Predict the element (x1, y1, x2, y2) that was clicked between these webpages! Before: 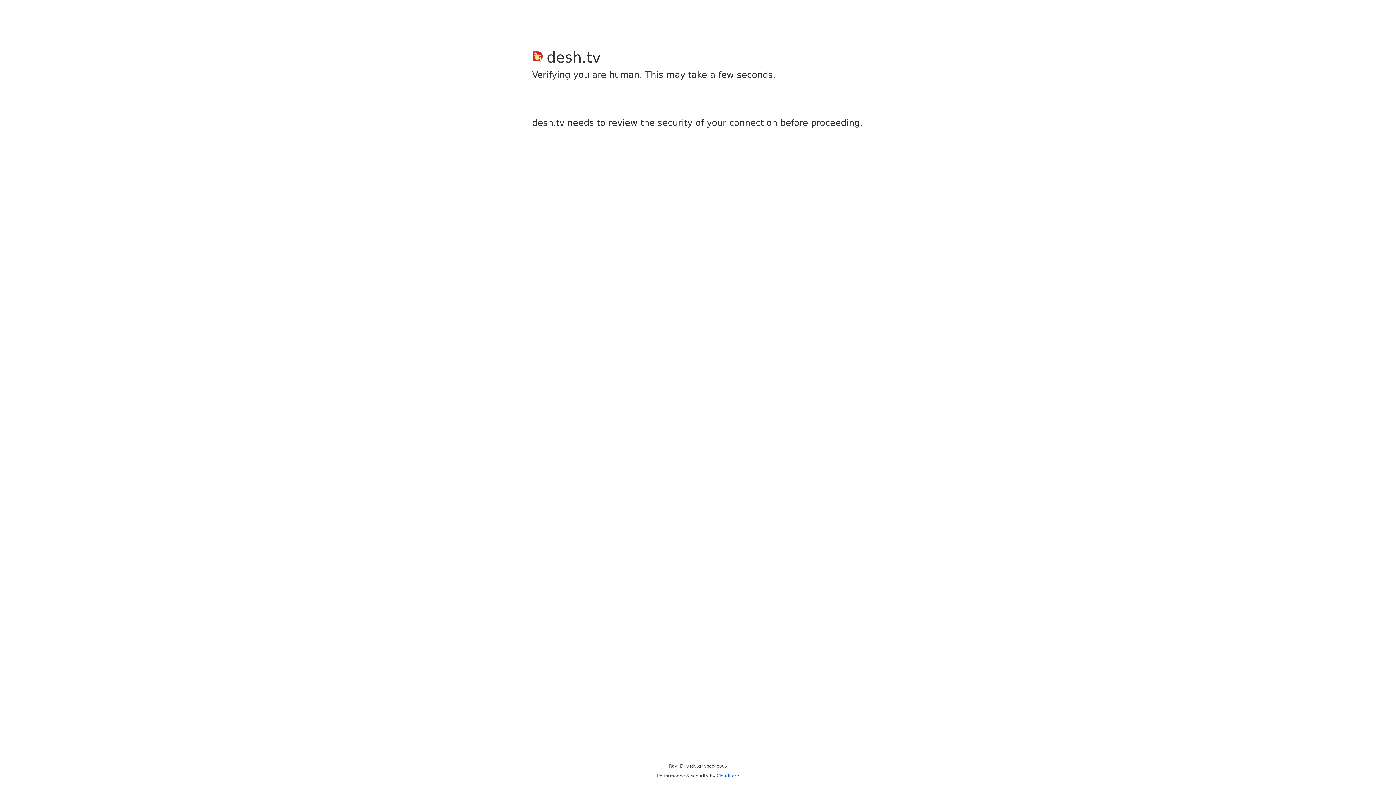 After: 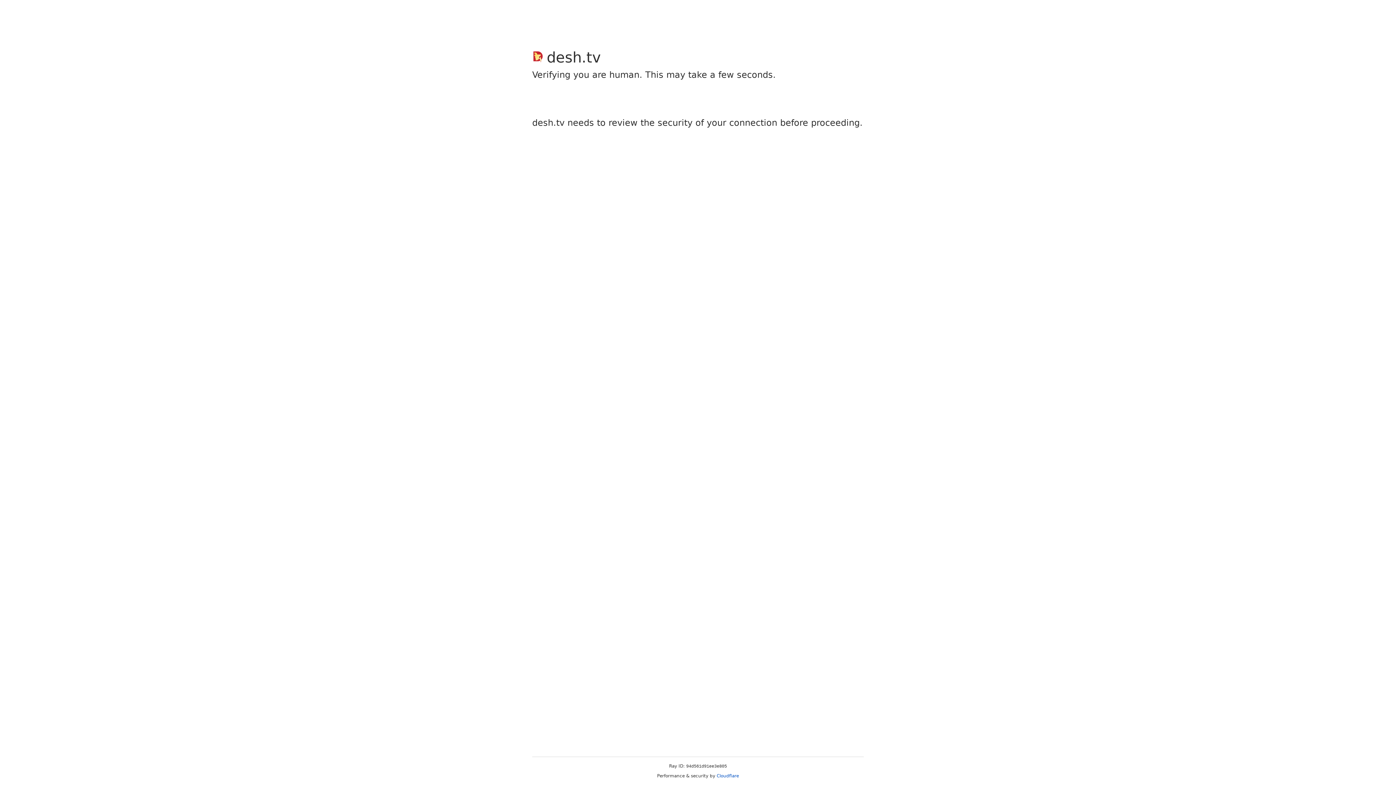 Action: label: Cloudflare bbox: (716, 773, 739, 778)